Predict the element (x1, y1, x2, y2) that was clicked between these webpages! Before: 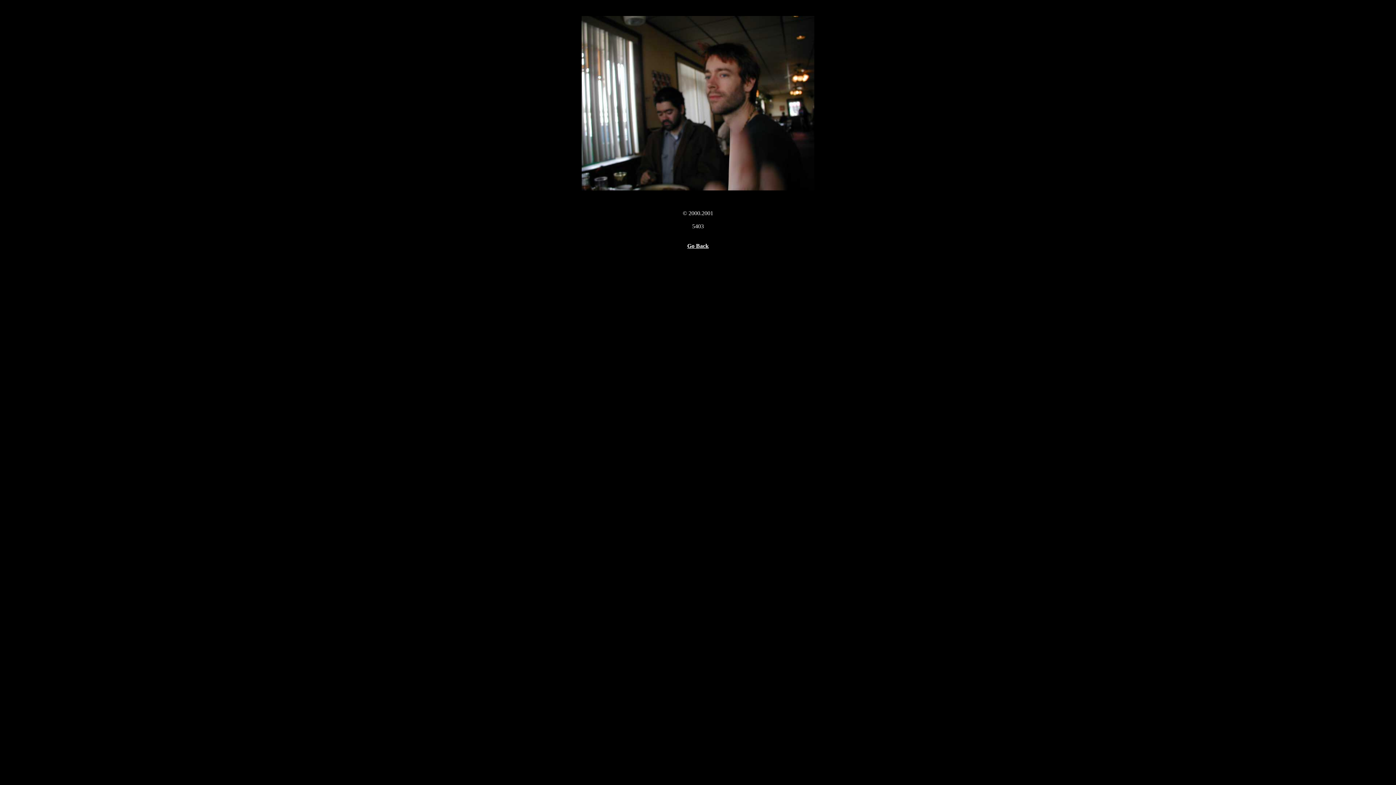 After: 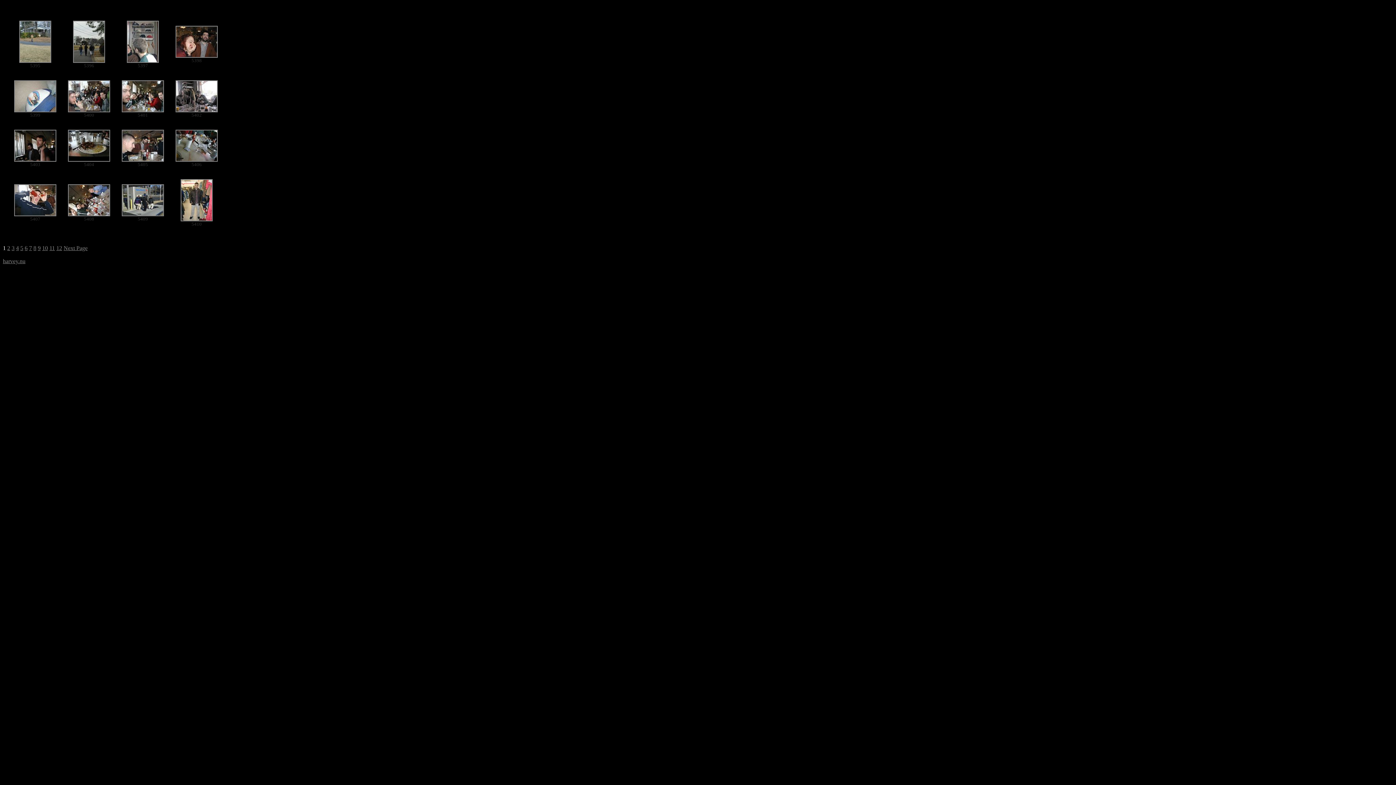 Action: bbox: (687, 242, 708, 249) label: Go Back